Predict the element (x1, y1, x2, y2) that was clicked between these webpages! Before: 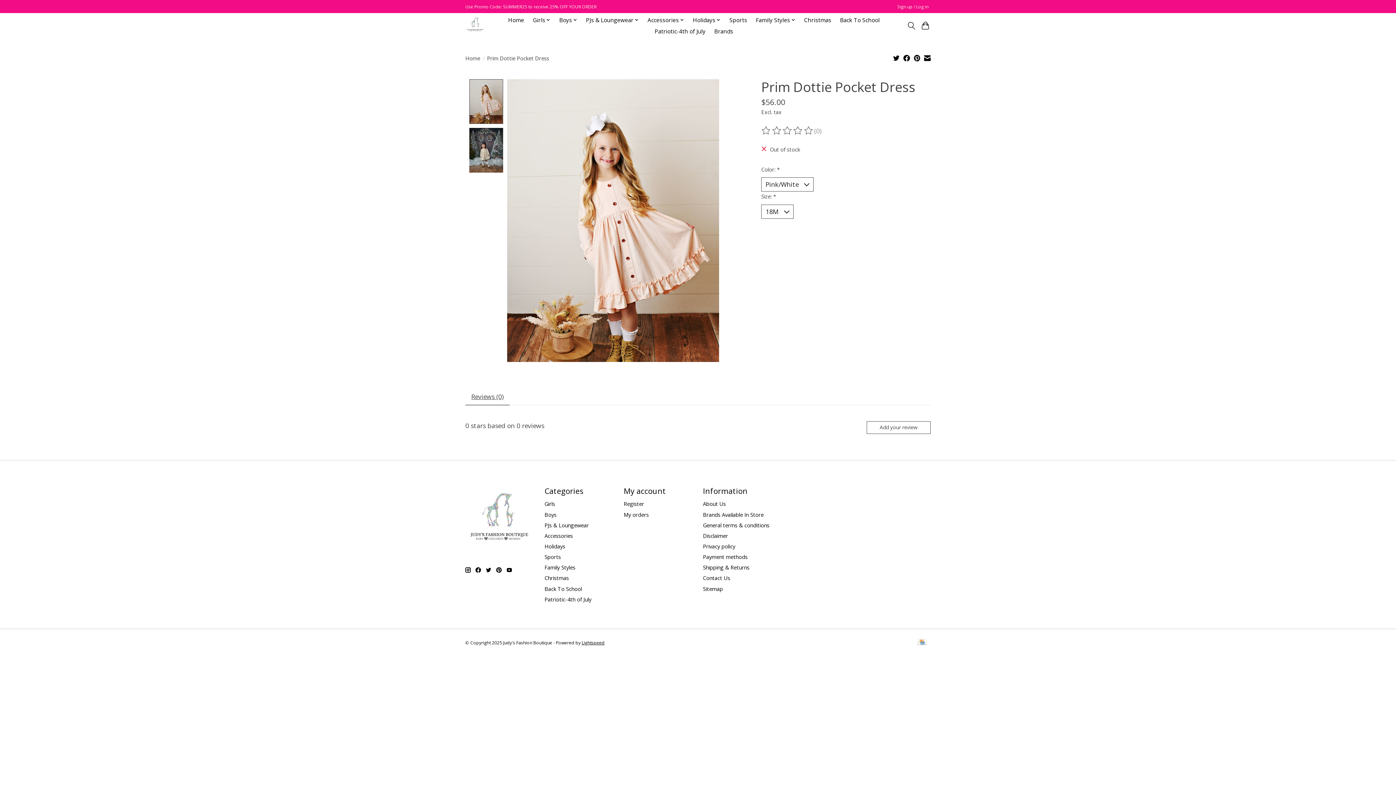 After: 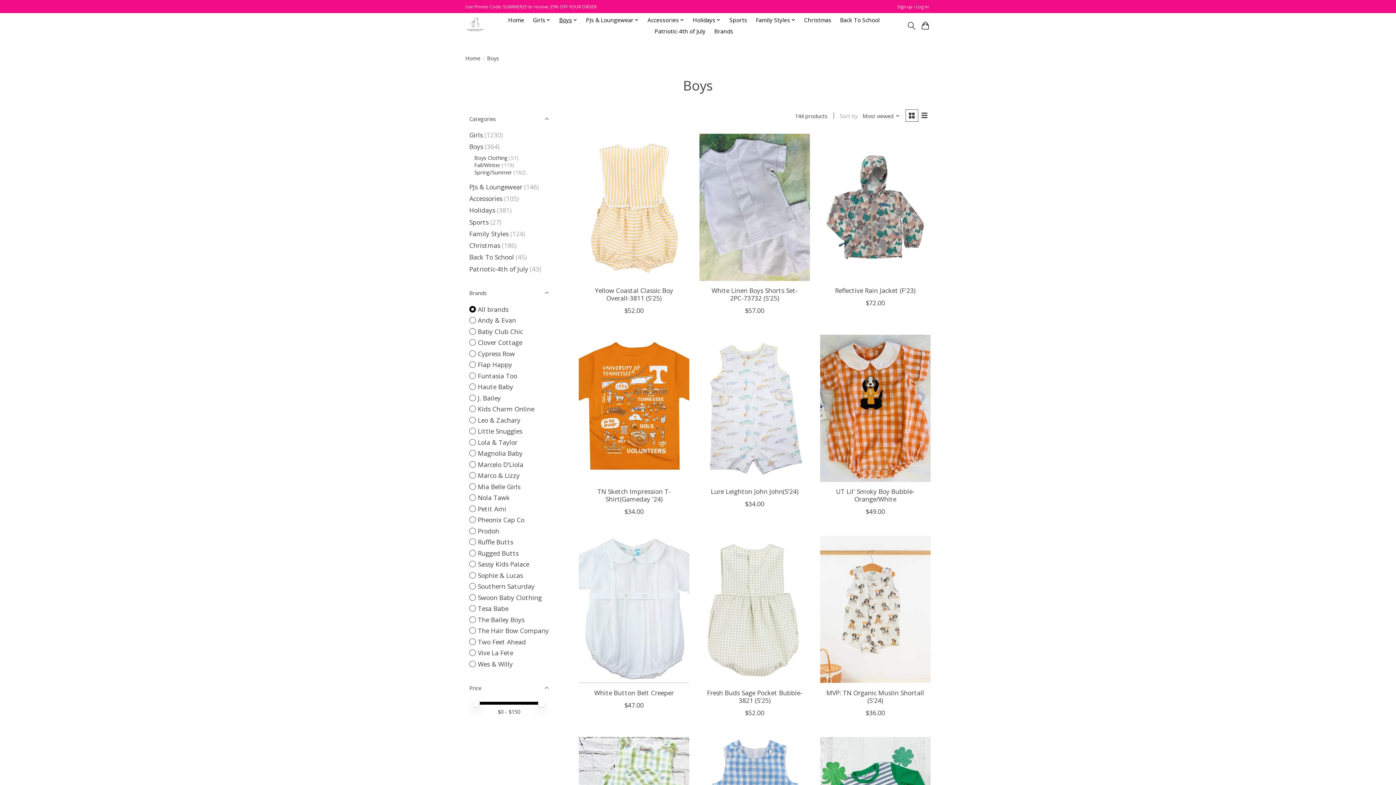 Action: label: Boys bbox: (556, 14, 579, 25)